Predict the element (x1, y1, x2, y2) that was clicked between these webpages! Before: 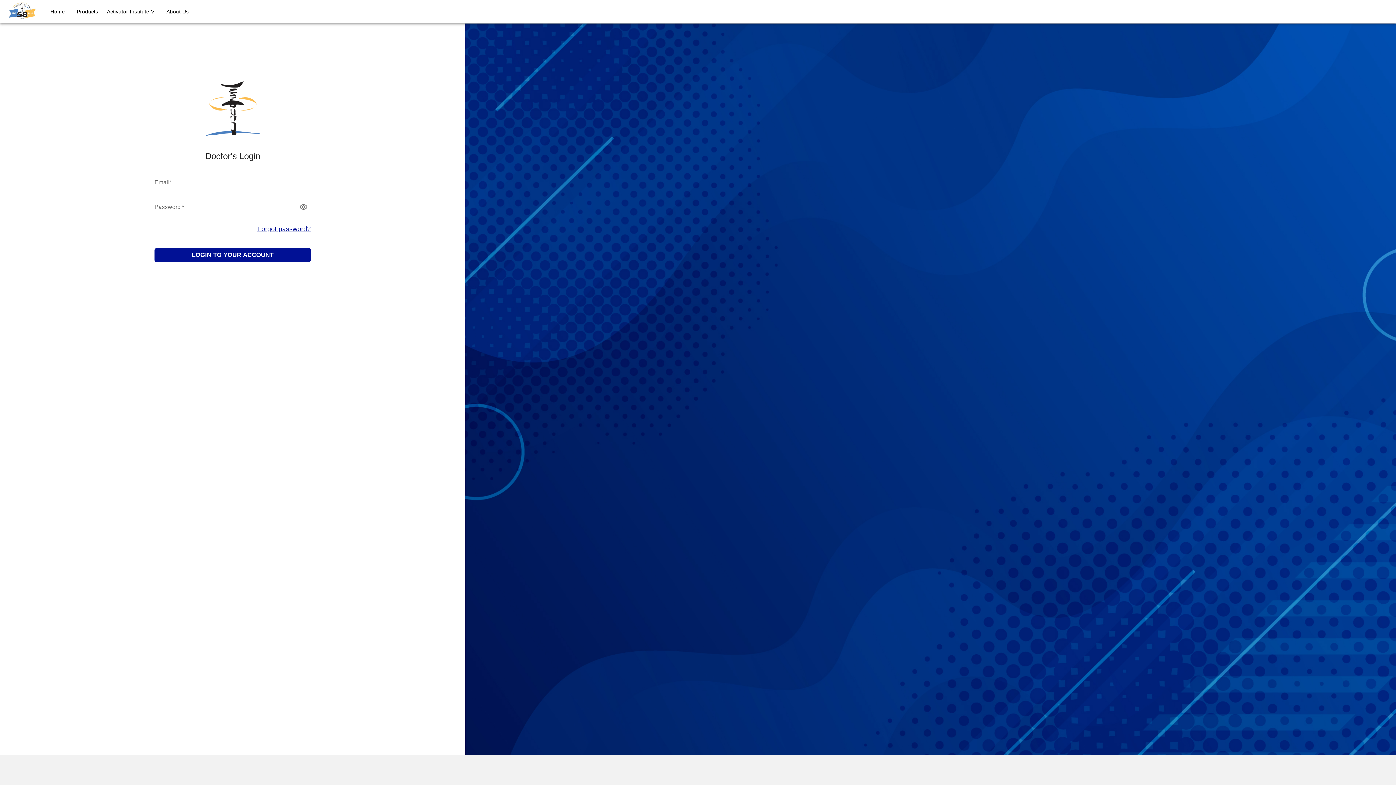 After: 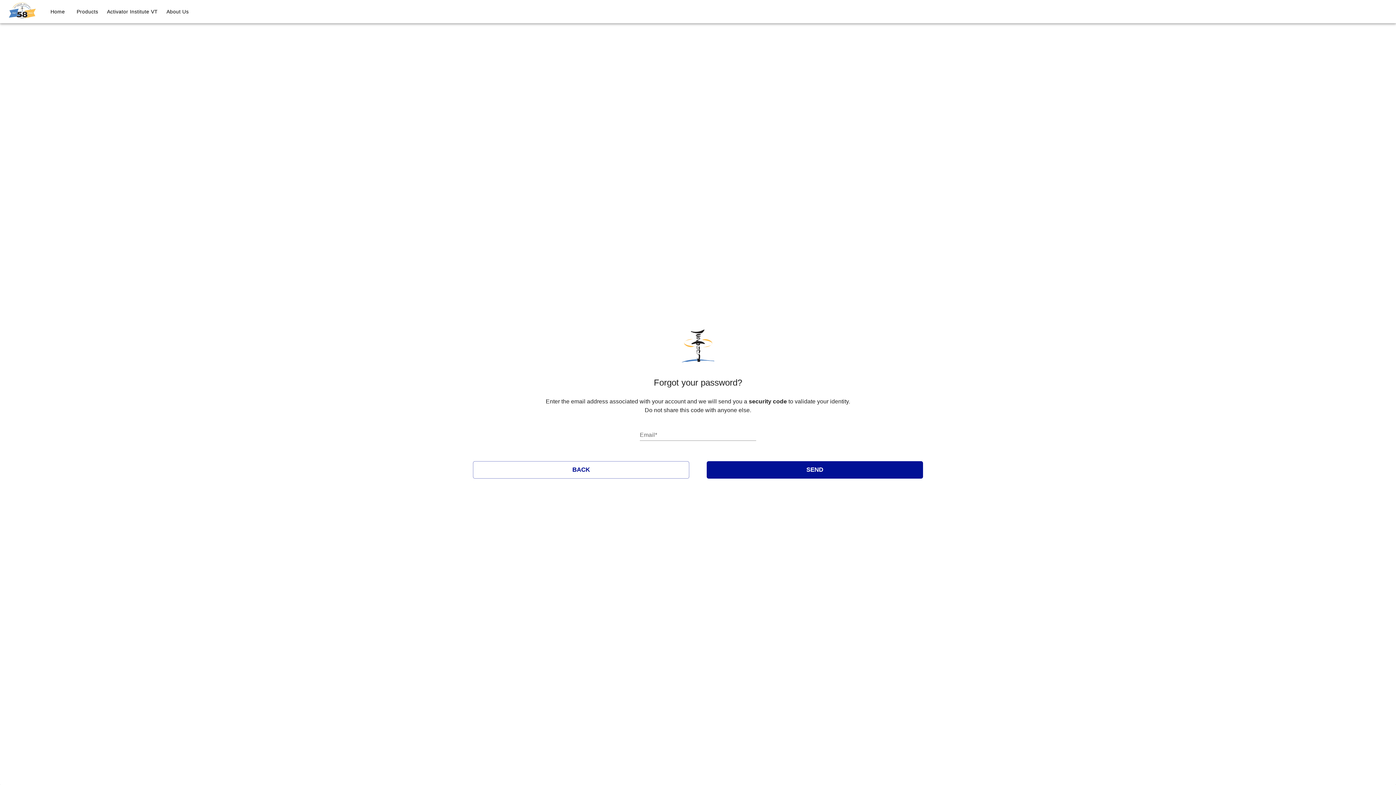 Action: label: Forgot password? bbox: (257, 225, 310, 232)